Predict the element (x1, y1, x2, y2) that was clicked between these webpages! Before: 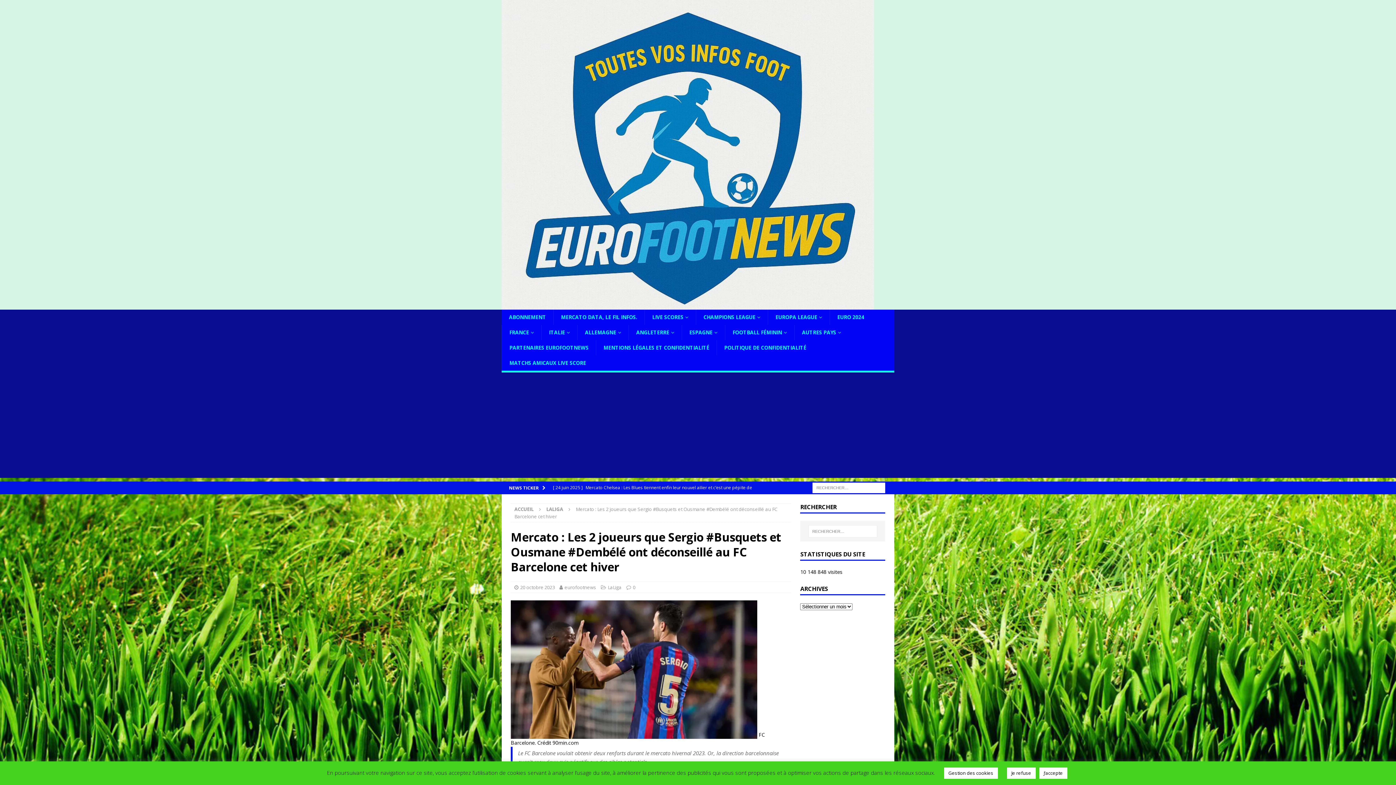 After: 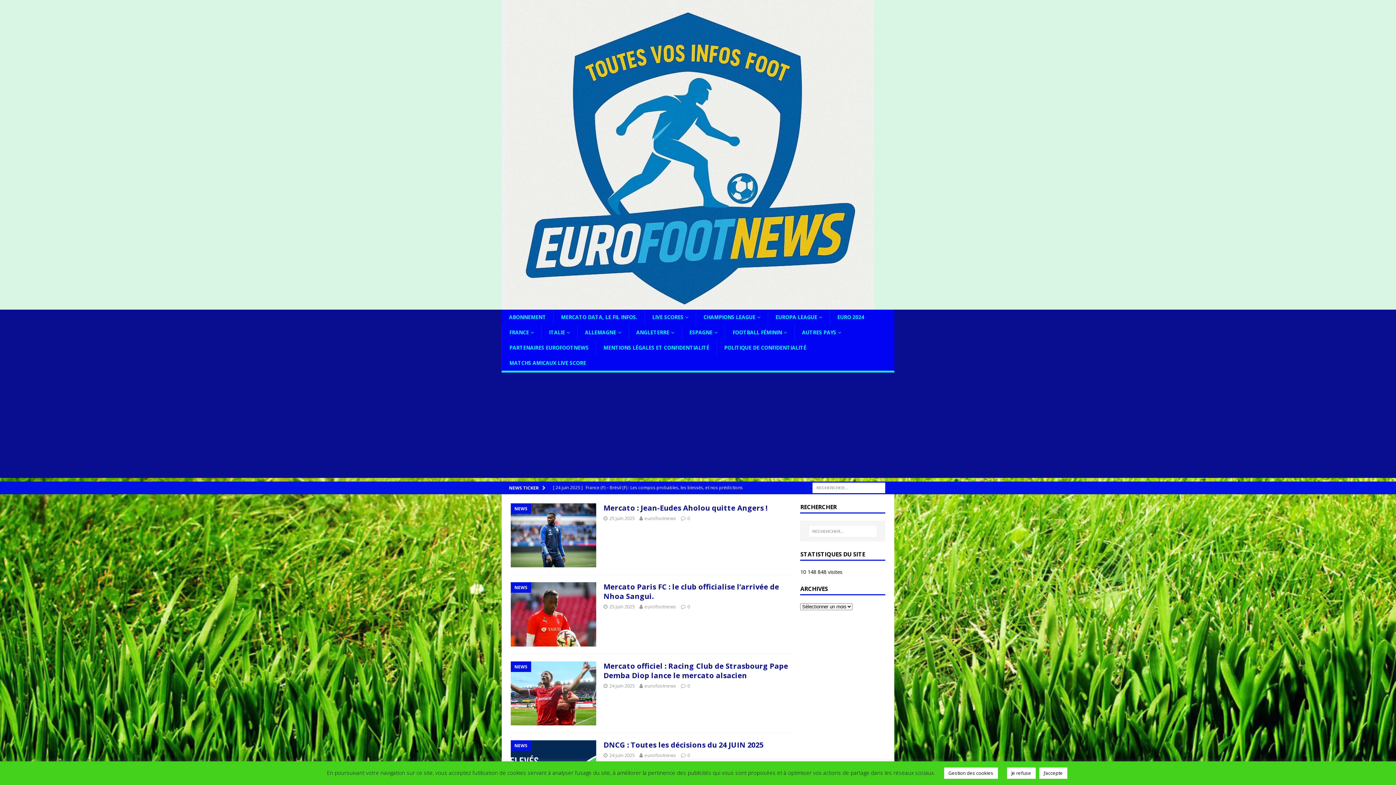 Action: bbox: (501, 302, 874, 309)